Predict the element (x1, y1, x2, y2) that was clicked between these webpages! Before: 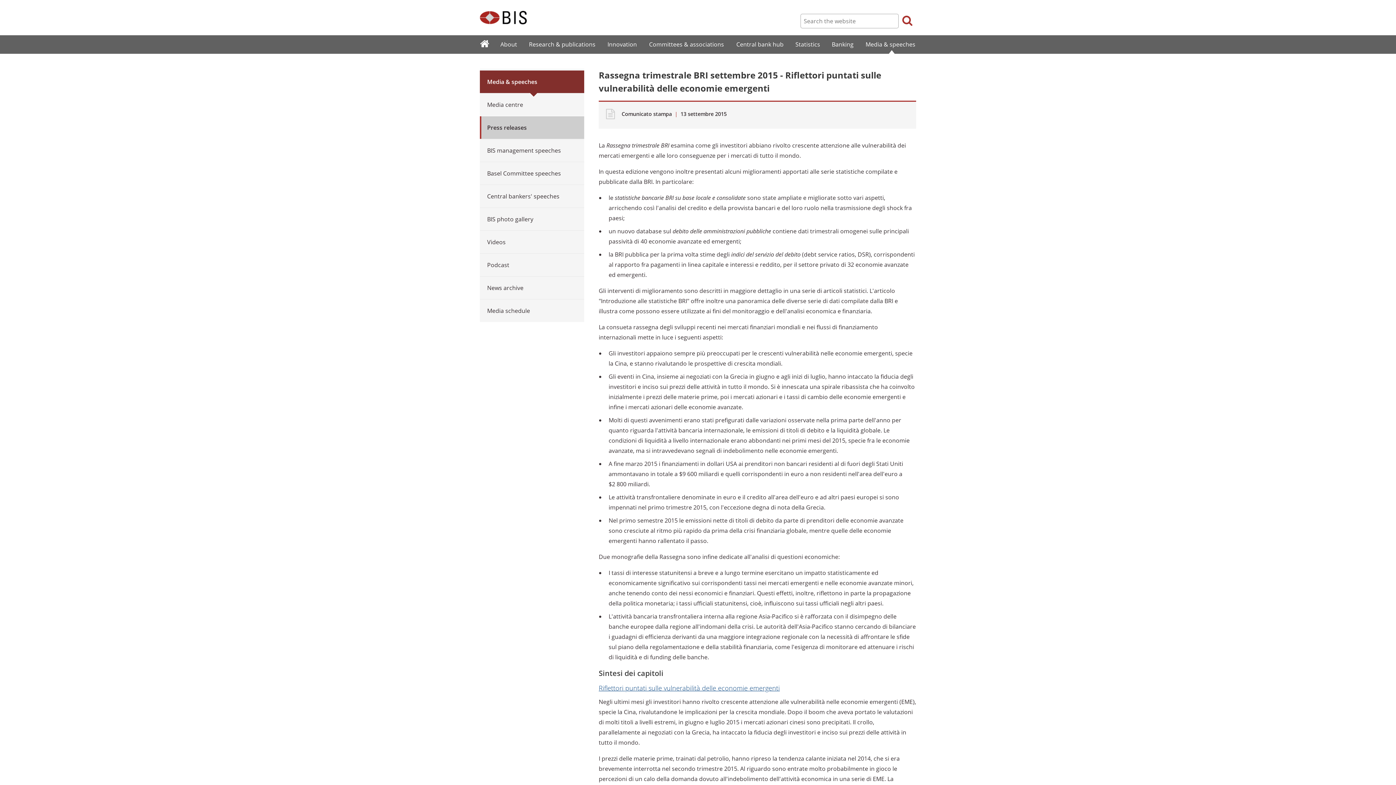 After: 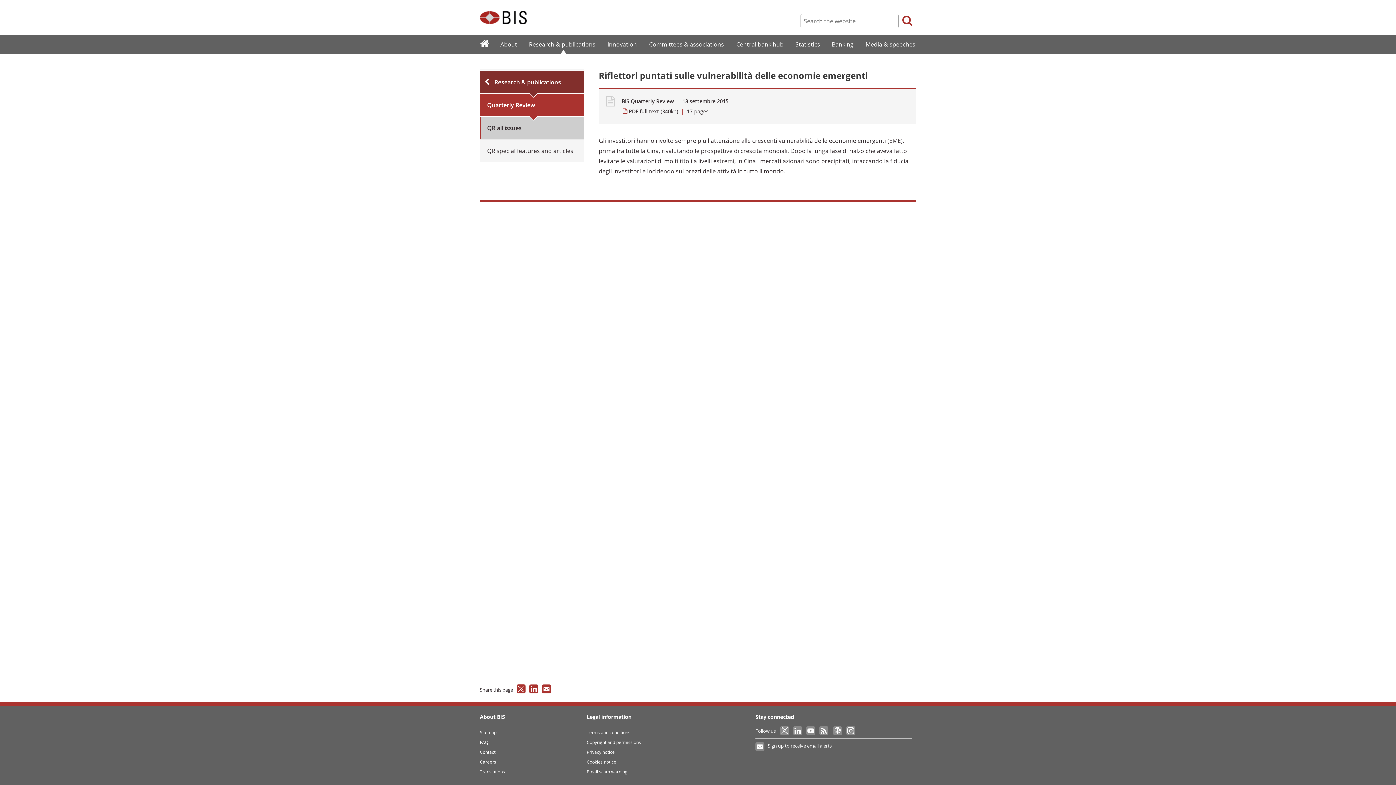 Action: label: Riflettori puntati sulle vulnerabilità delle economie emergenti bbox: (598, 684, 780, 692)